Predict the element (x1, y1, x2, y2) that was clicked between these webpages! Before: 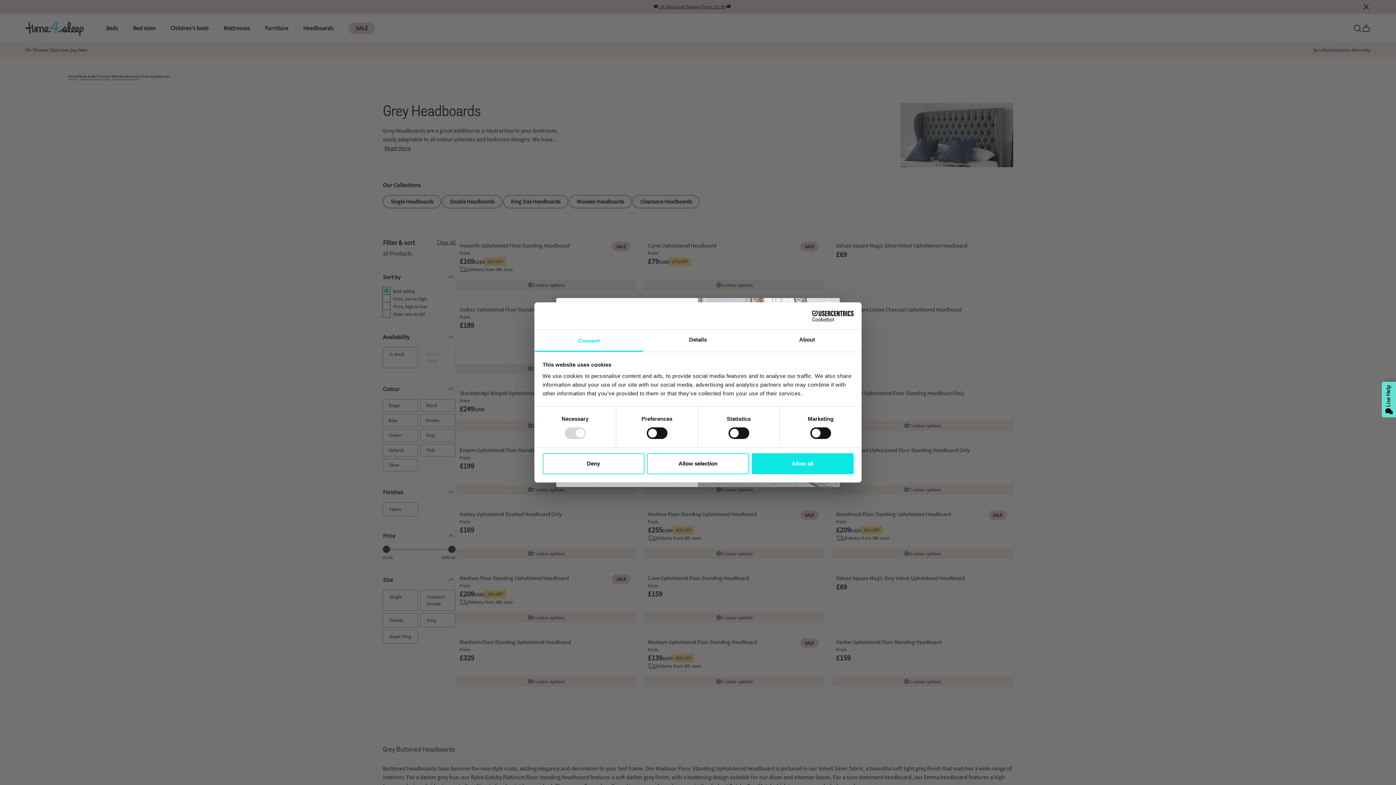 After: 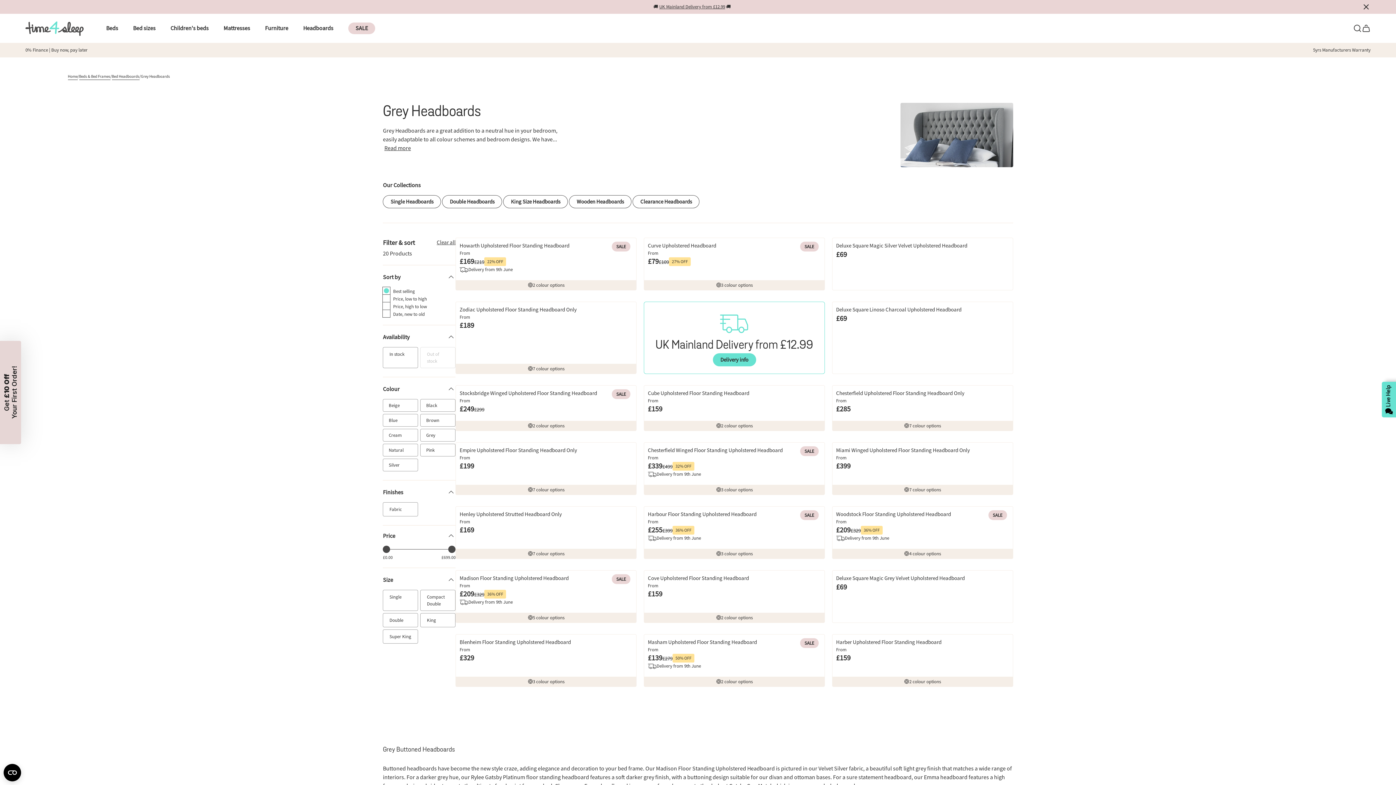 Action: bbox: (542, 453, 644, 474) label: Deny